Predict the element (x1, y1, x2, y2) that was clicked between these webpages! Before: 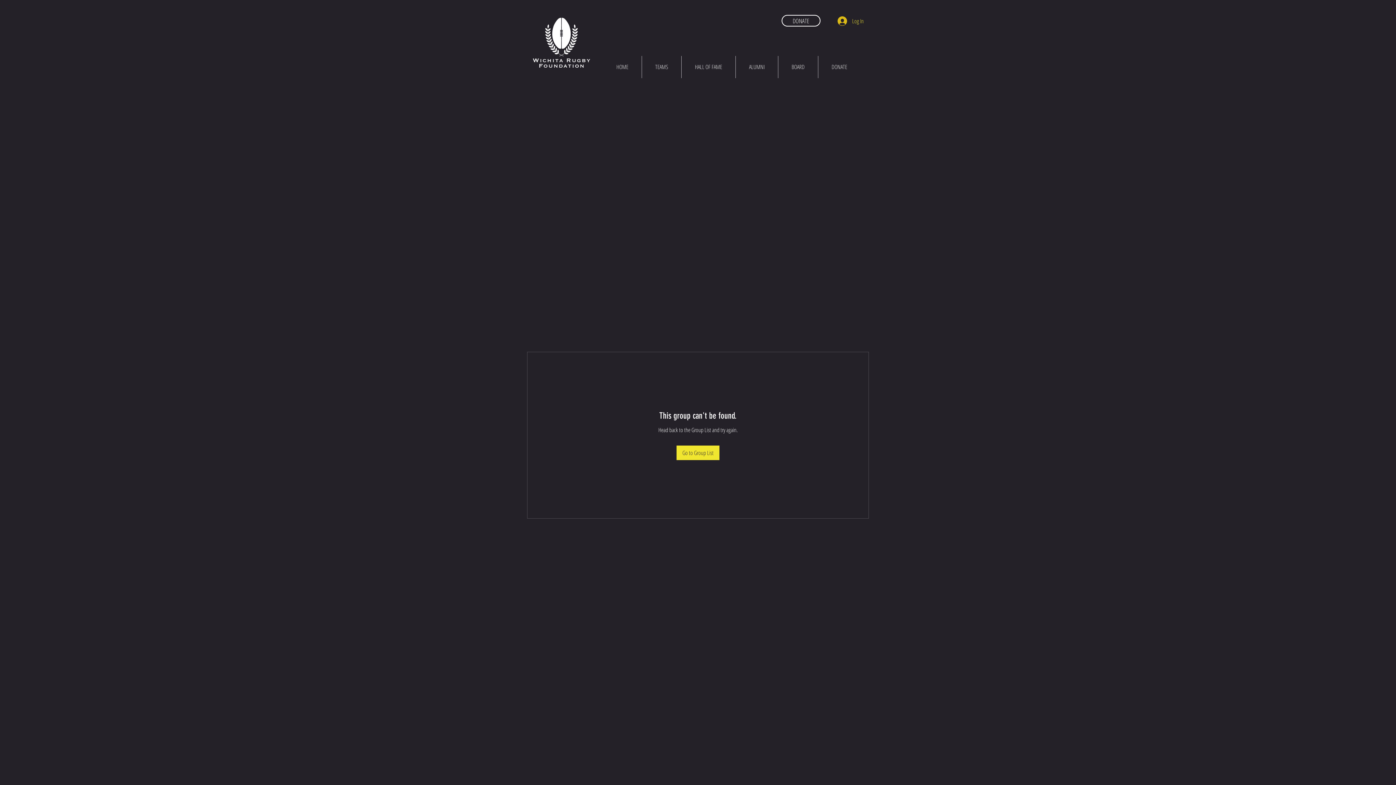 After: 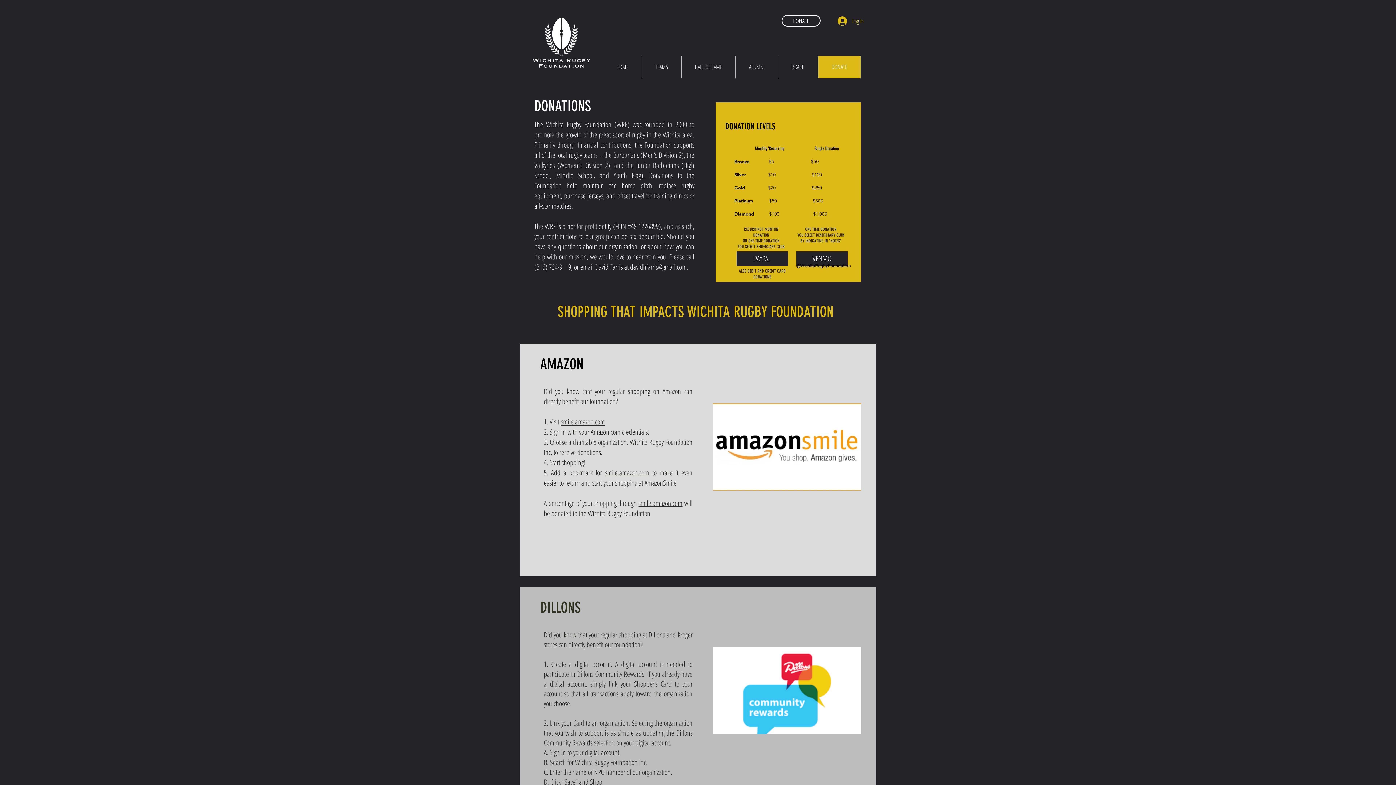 Action: label: DONATE bbox: (818, 56, 860, 78)